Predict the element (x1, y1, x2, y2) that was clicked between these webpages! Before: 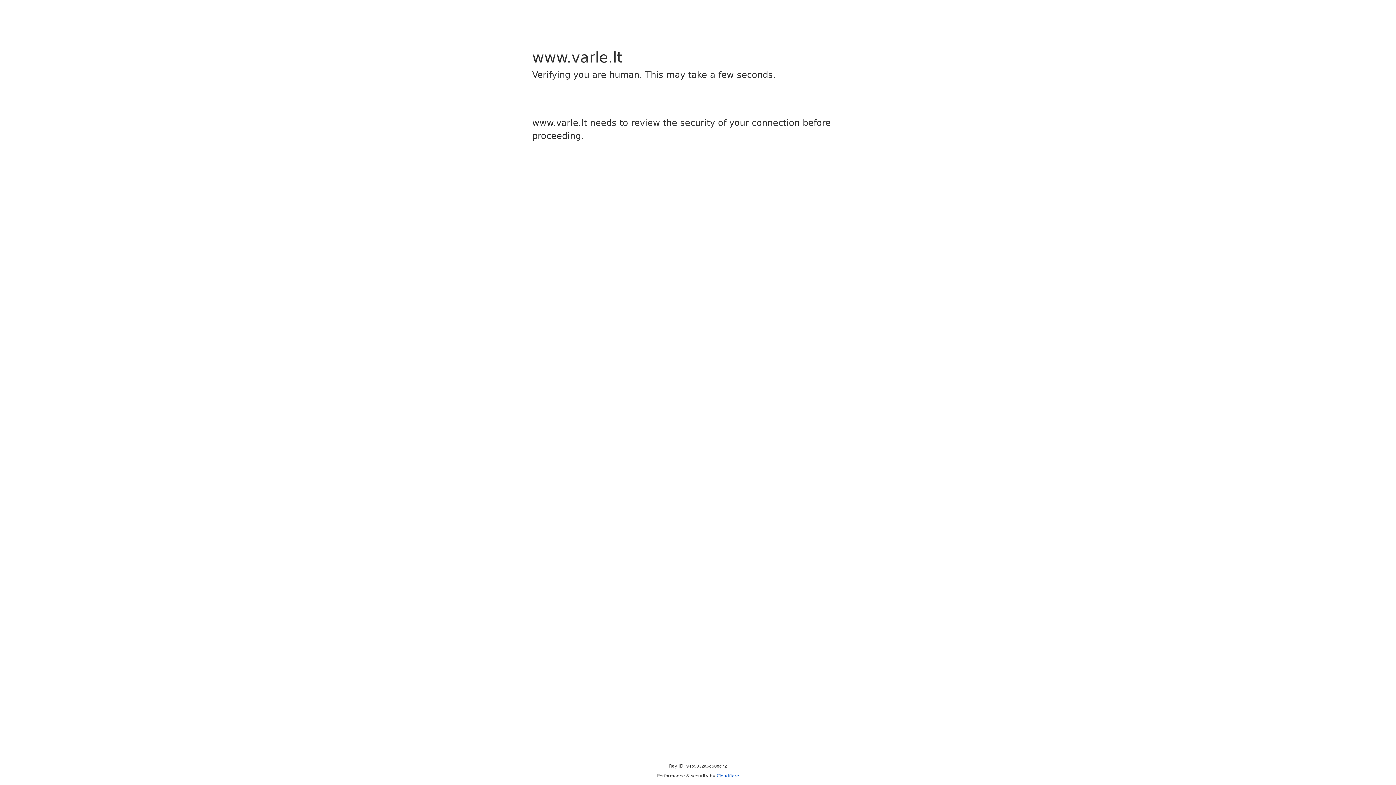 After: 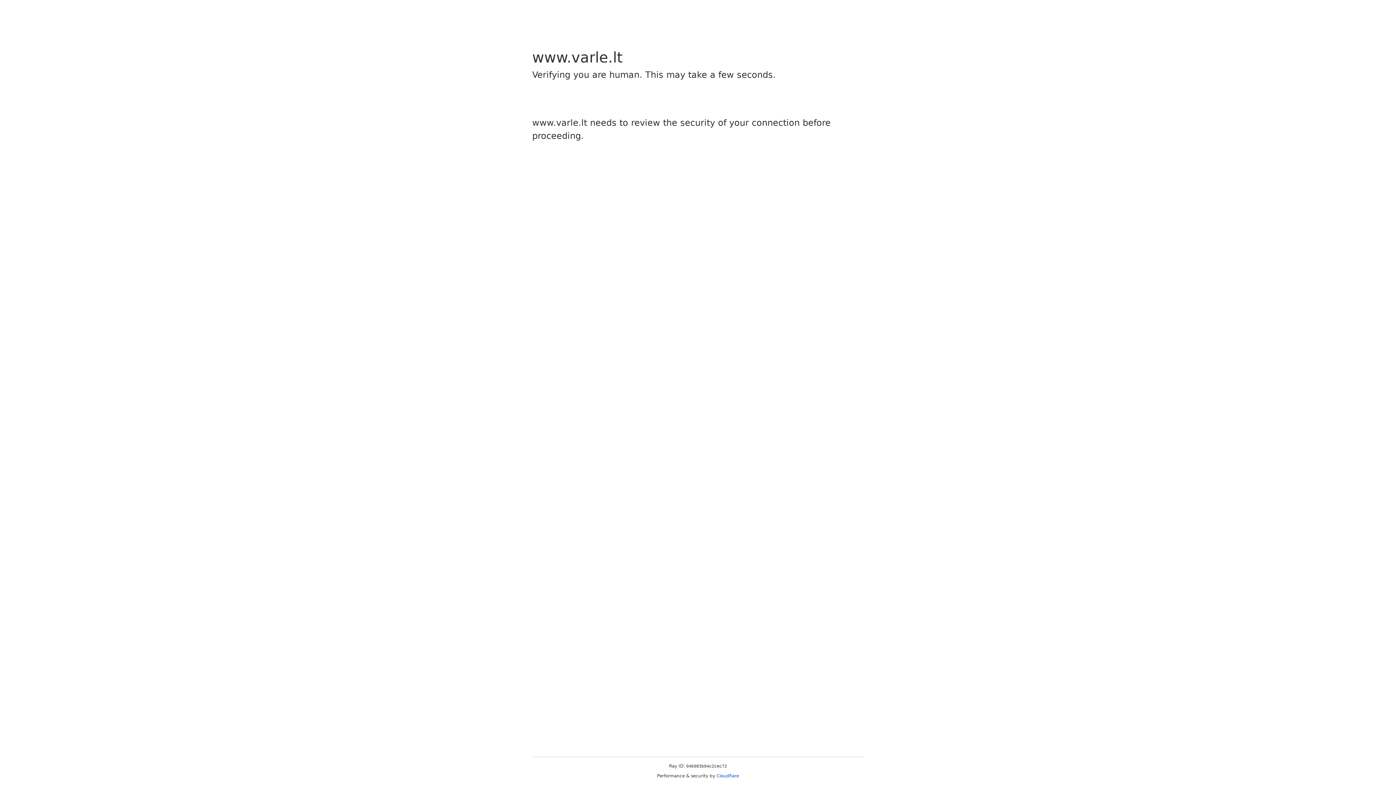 Action: label: Cloudflare bbox: (716, 773, 739, 778)